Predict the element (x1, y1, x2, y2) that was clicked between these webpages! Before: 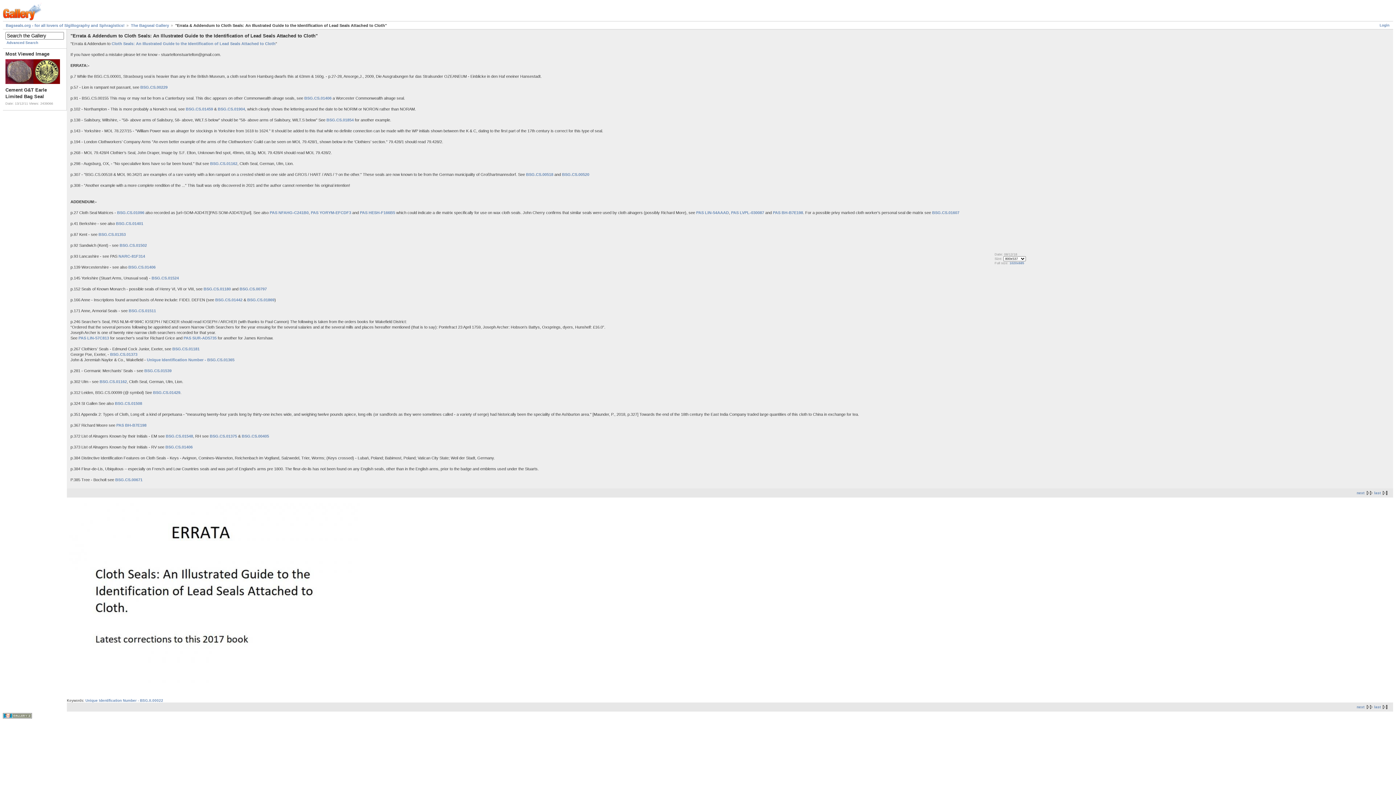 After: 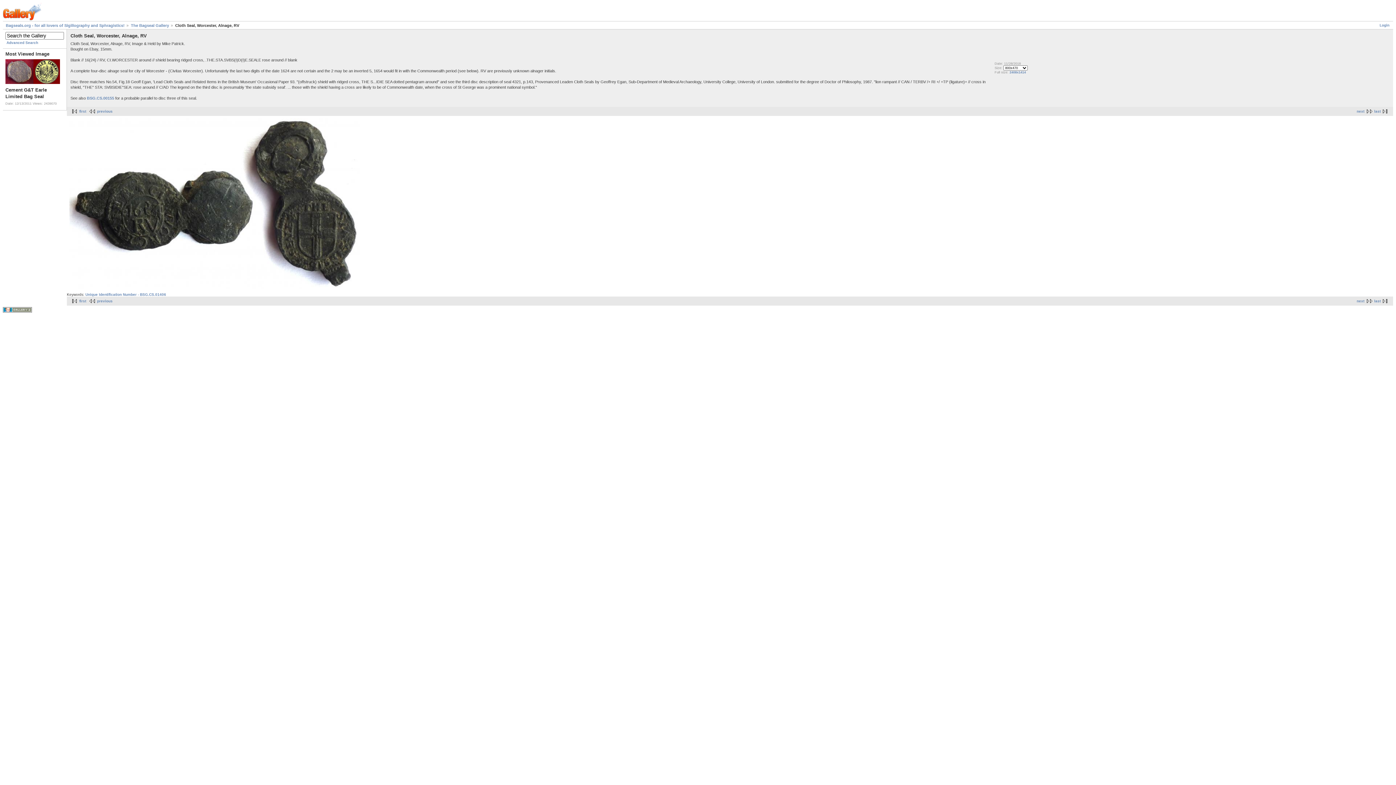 Action: bbox: (165, 444, 192, 449) label: BSG.CS.01406